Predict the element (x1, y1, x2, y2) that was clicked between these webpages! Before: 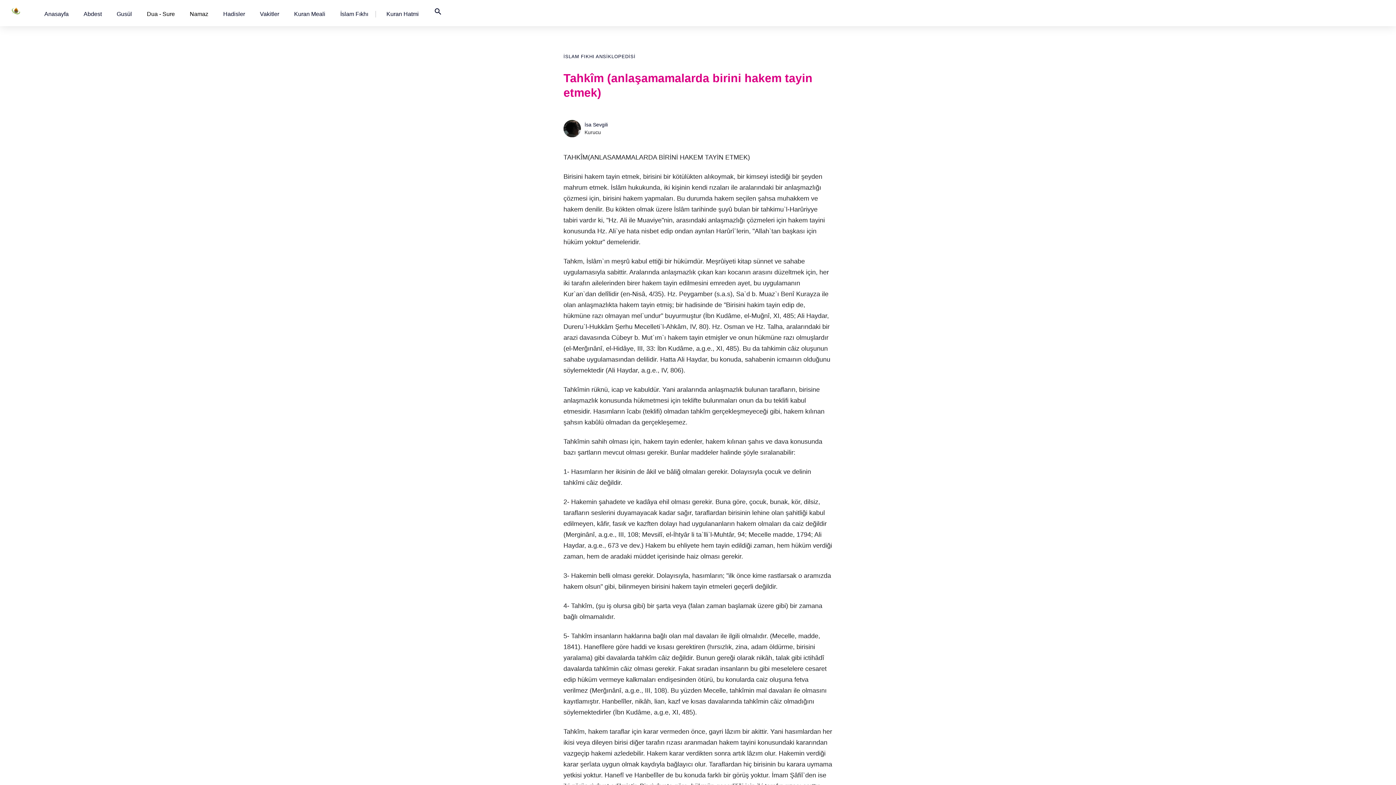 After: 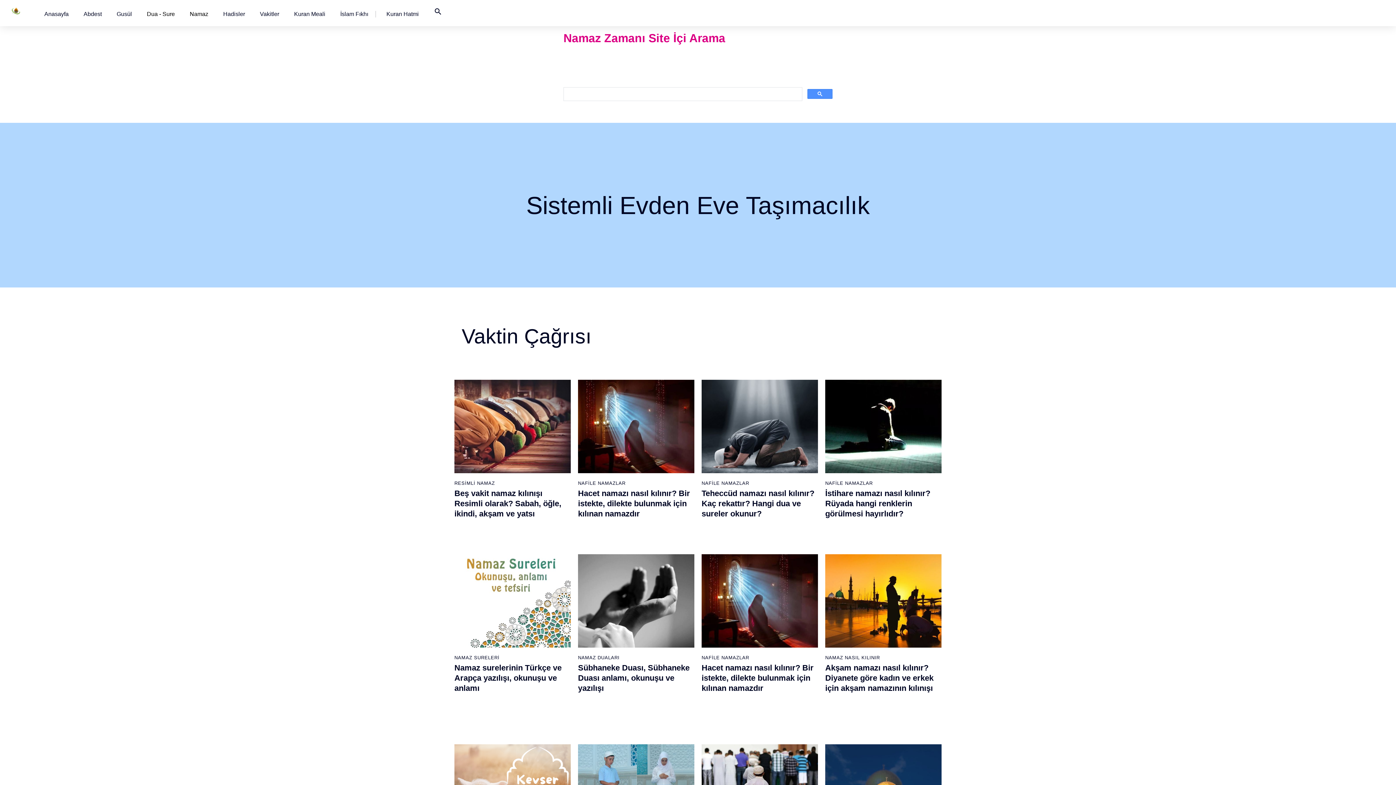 Action: bbox: (433, 10, 442, 17) label: search